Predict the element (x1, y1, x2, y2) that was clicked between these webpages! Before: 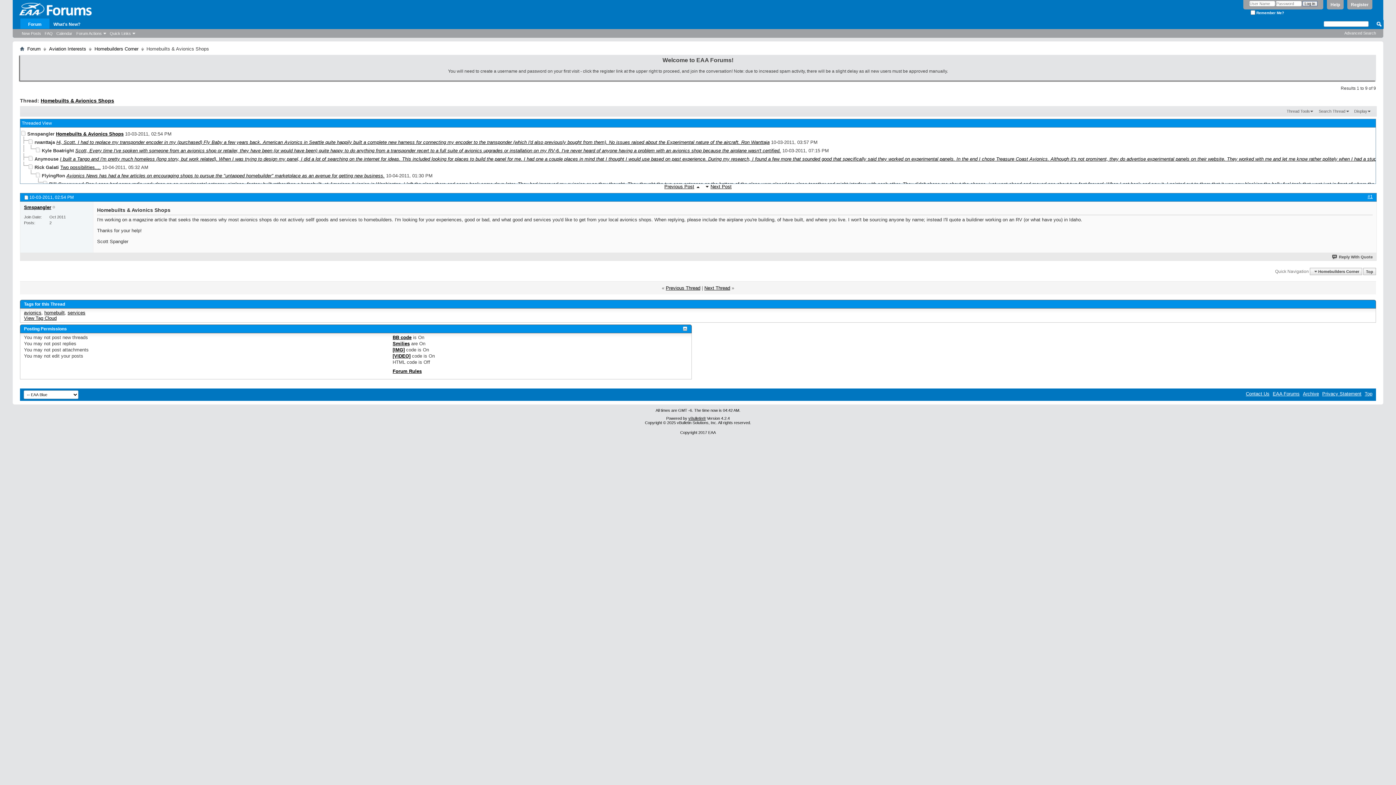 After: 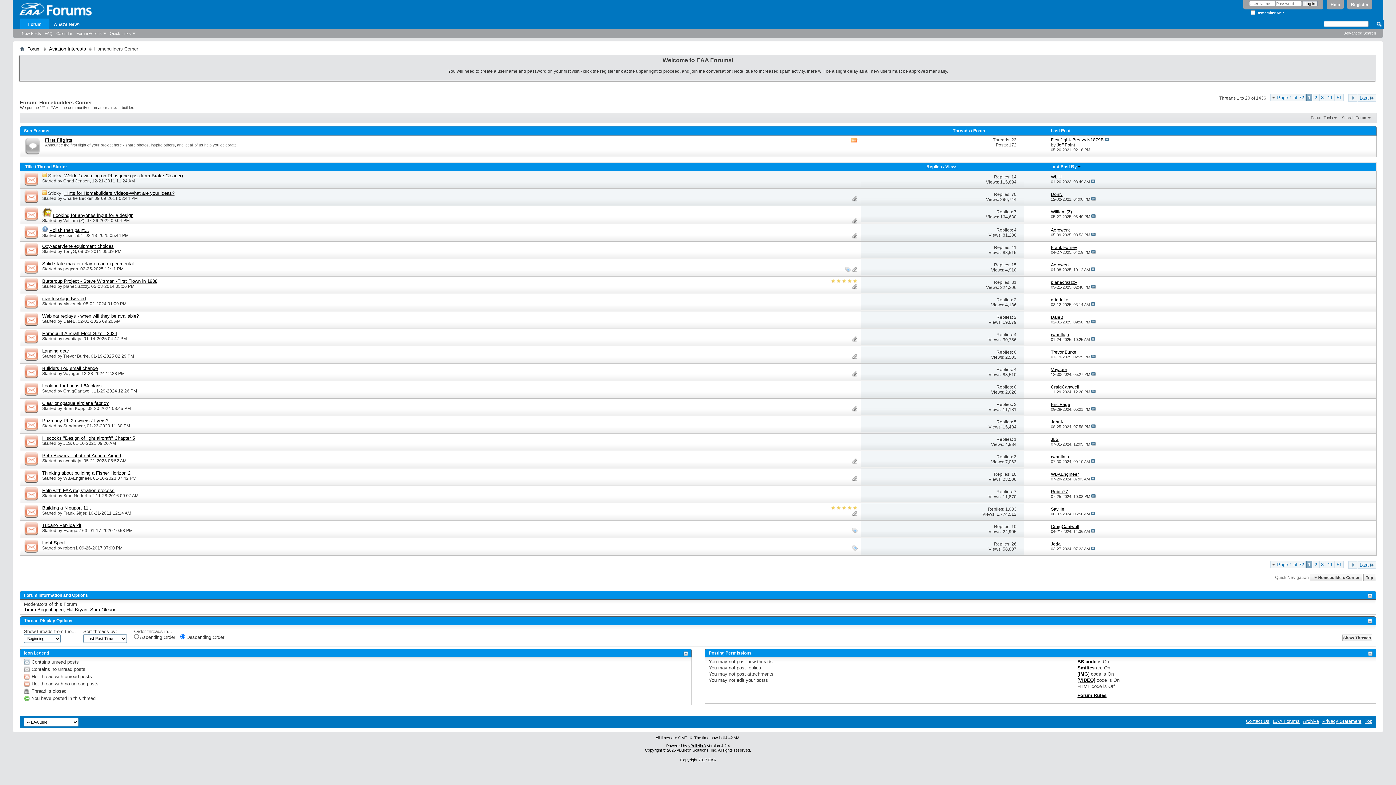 Action: label: Homebuilders Corner bbox: (92, 45, 140, 52)